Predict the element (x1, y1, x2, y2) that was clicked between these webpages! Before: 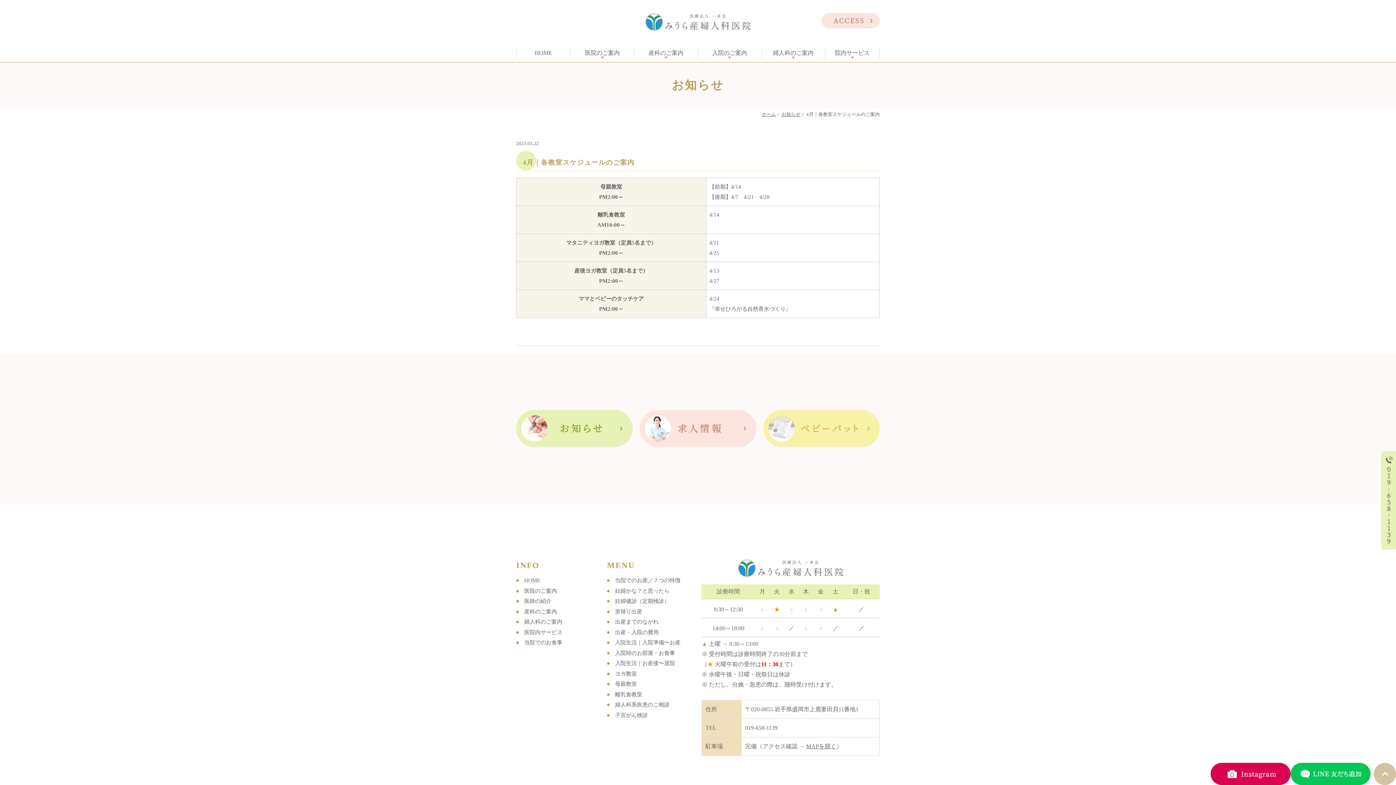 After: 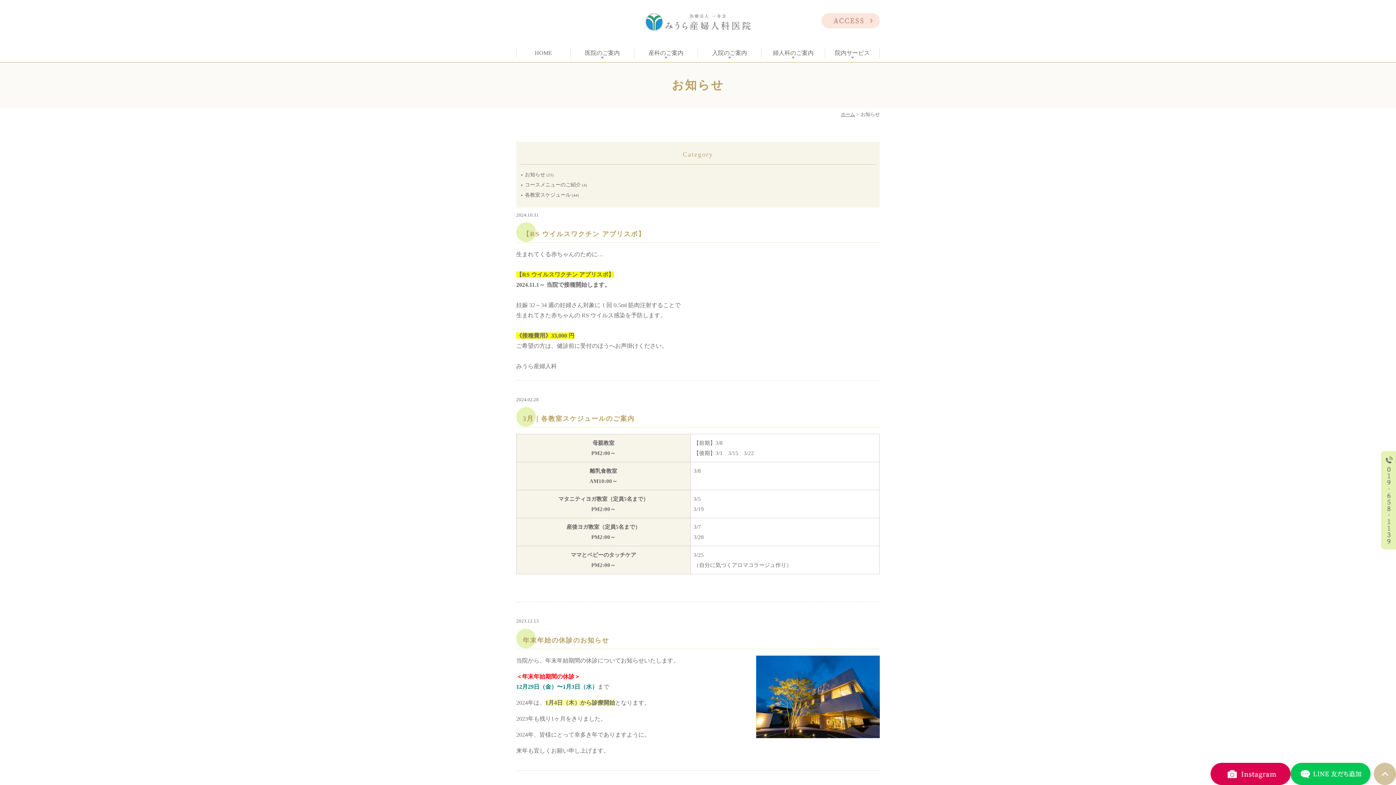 Action: bbox: (516, 439, 632, 445)